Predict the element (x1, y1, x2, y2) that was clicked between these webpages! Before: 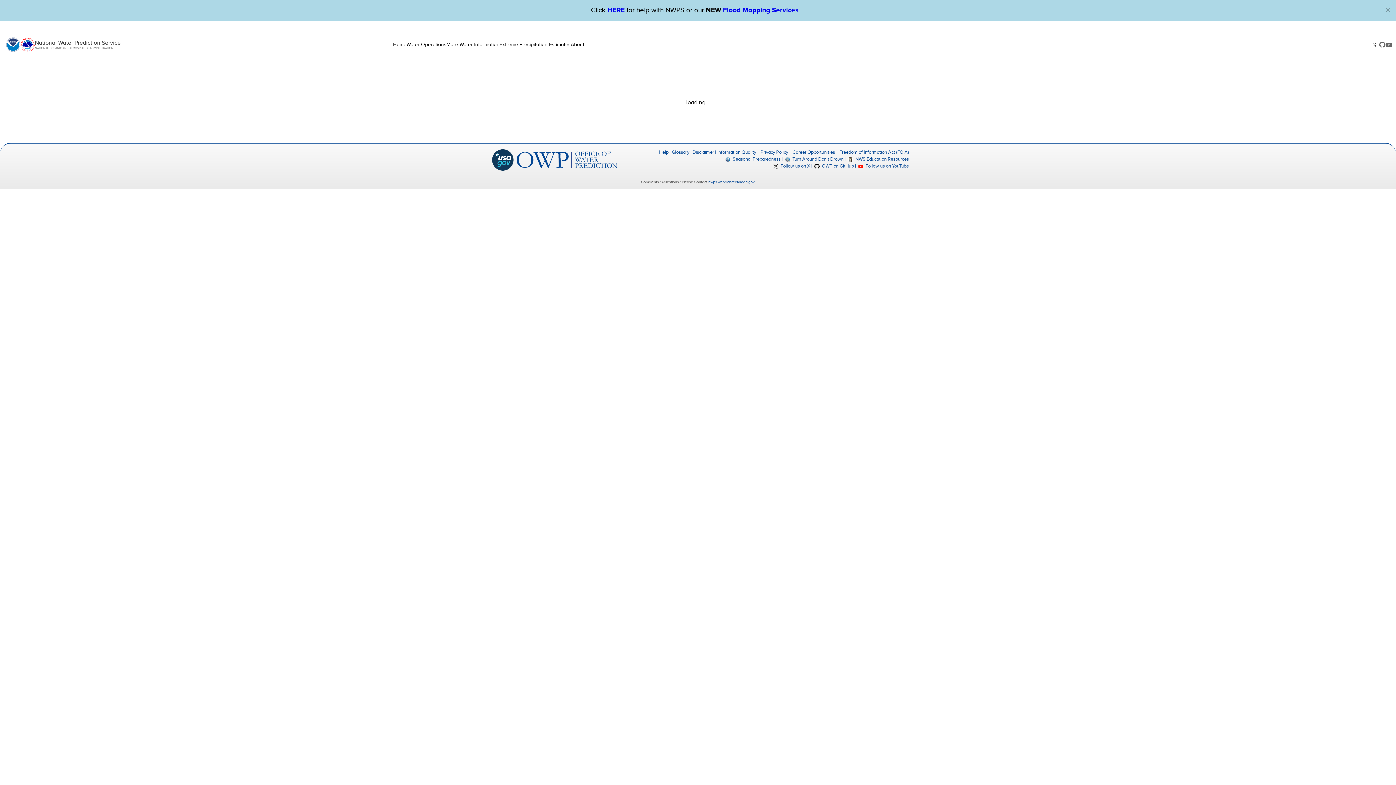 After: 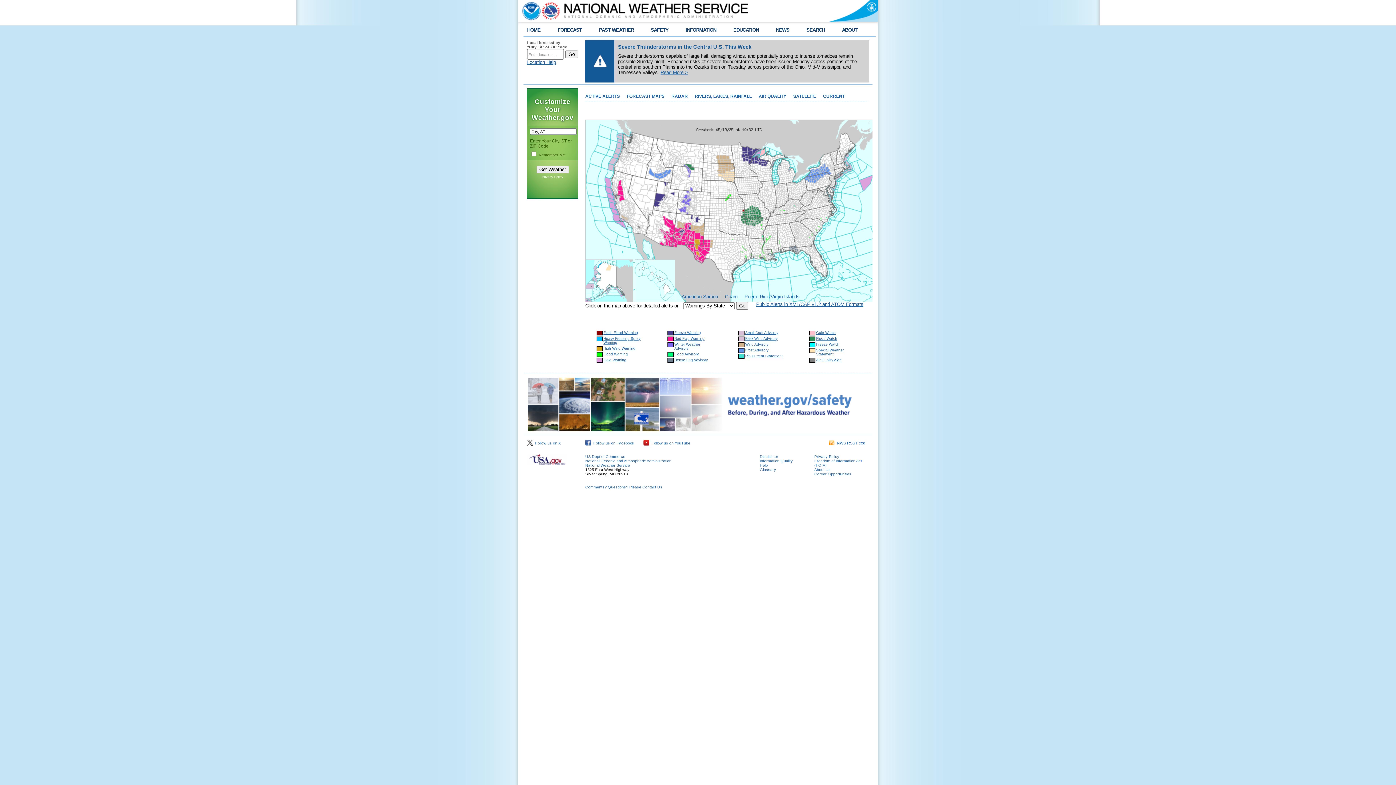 Action: bbox: (20, 37, 34, 52)